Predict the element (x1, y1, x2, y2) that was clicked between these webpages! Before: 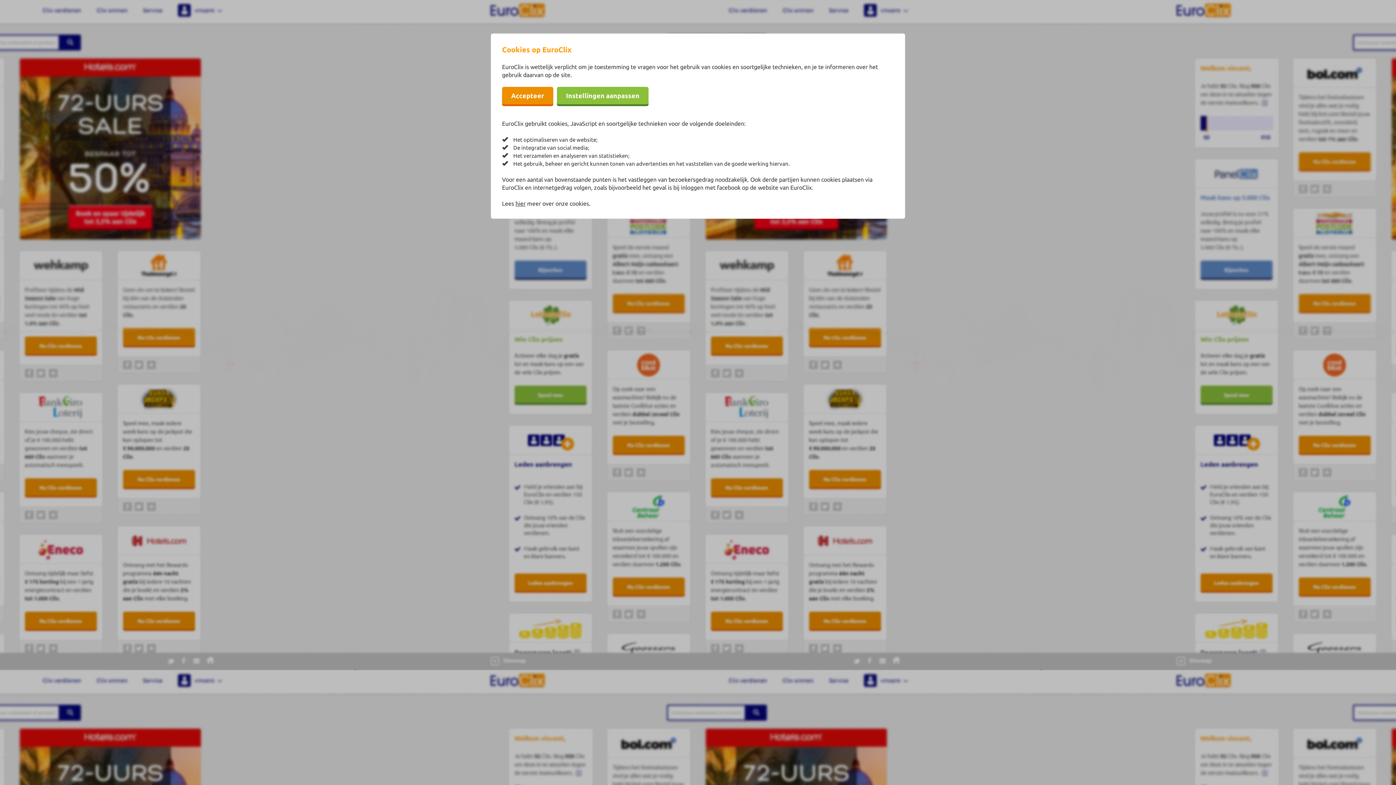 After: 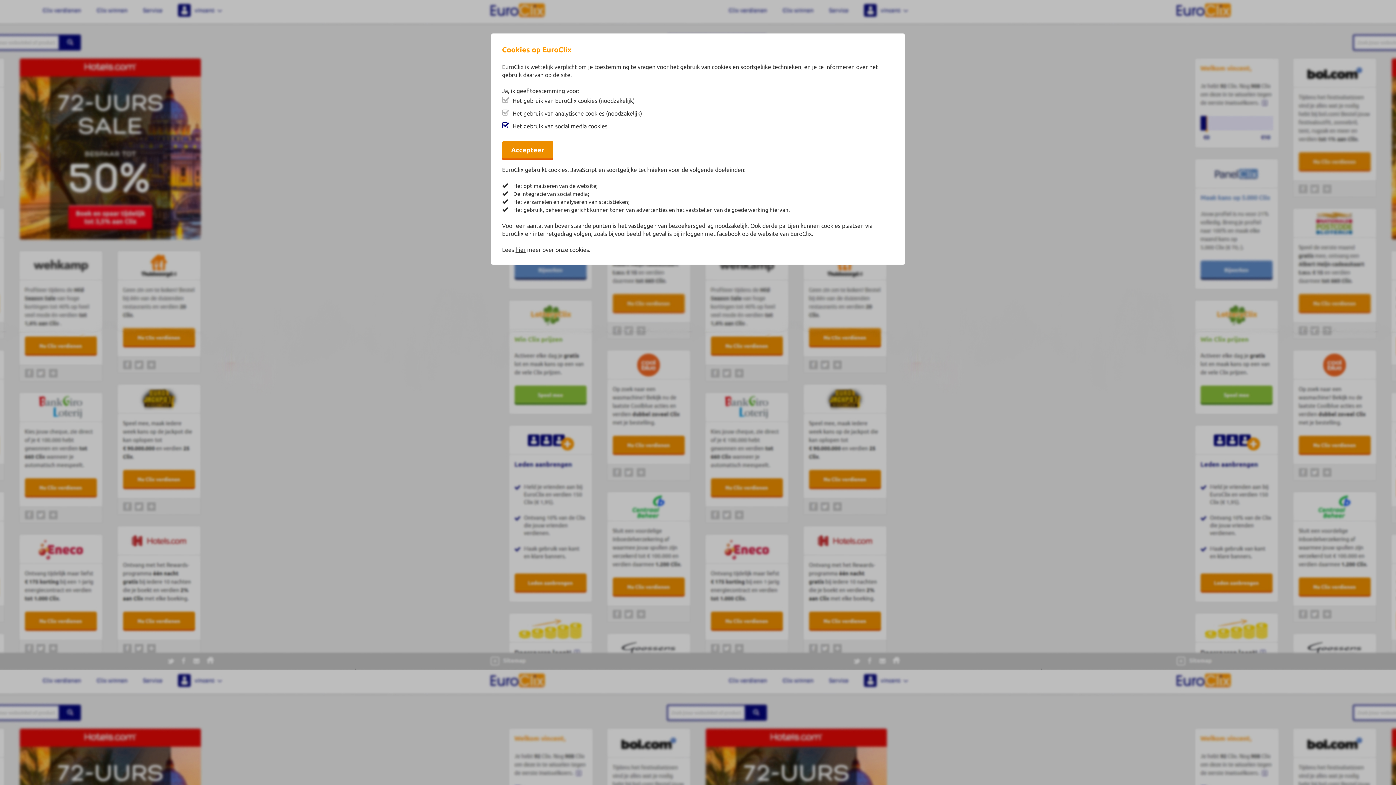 Action: bbox: (557, 86, 648, 104) label: Instellingen aanpassen